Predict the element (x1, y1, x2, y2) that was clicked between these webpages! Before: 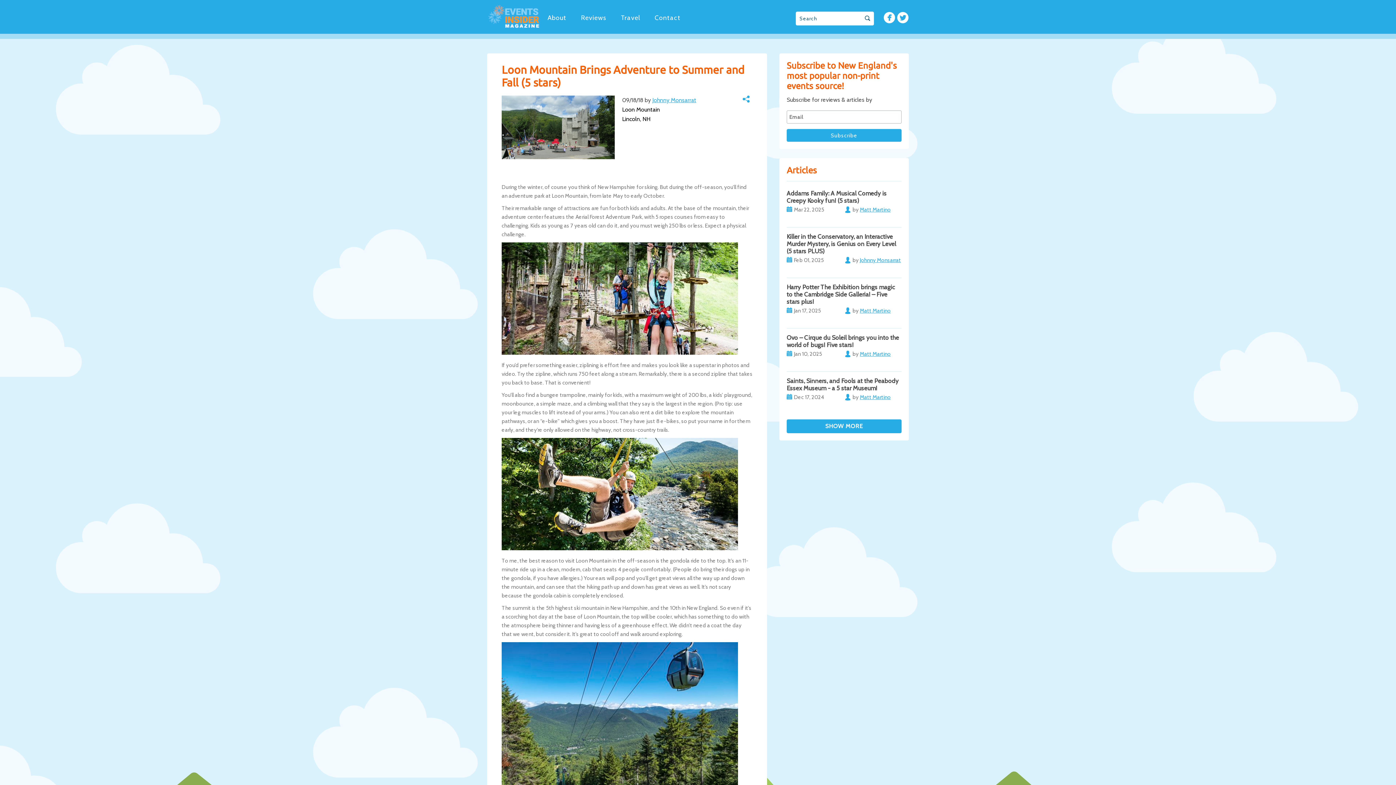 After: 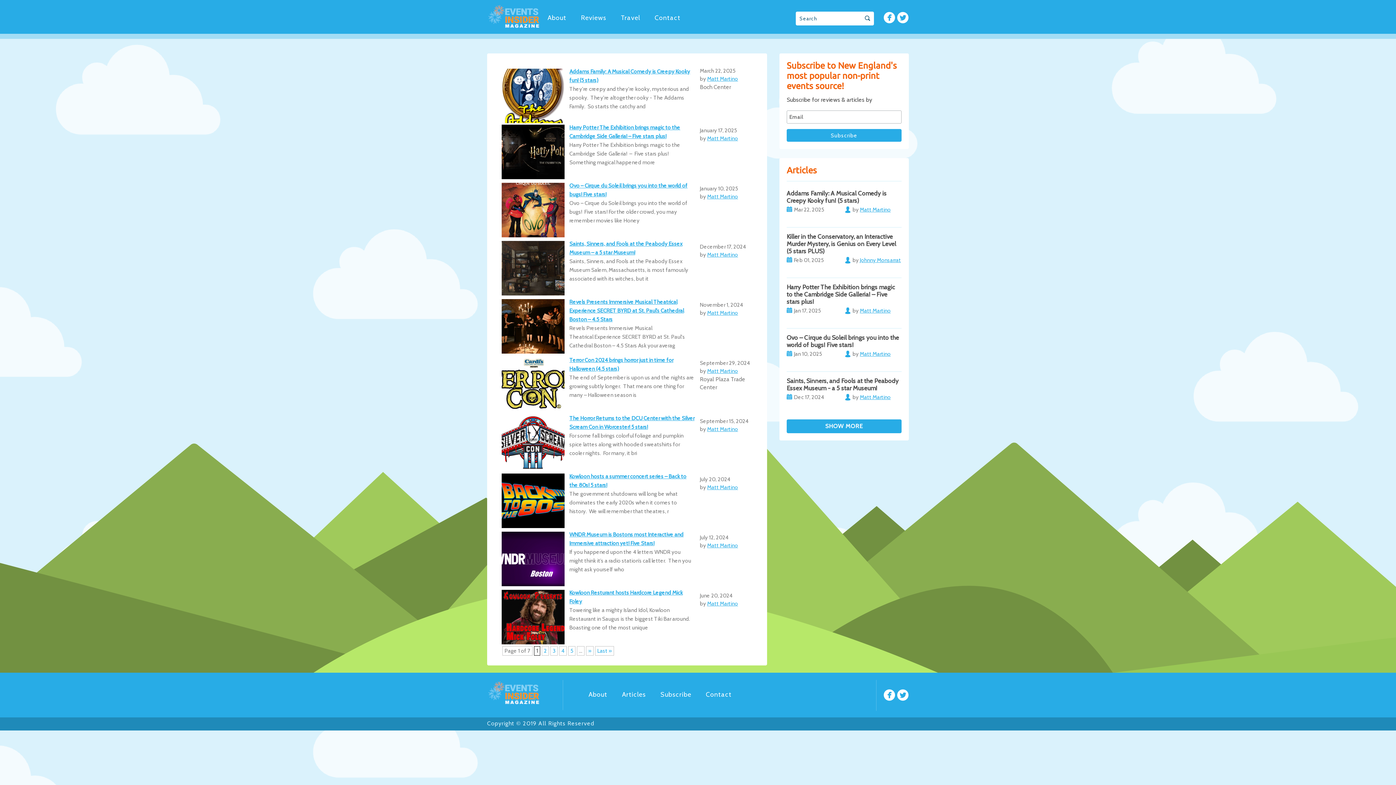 Action: label: Matt Martino bbox: (860, 394, 890, 400)